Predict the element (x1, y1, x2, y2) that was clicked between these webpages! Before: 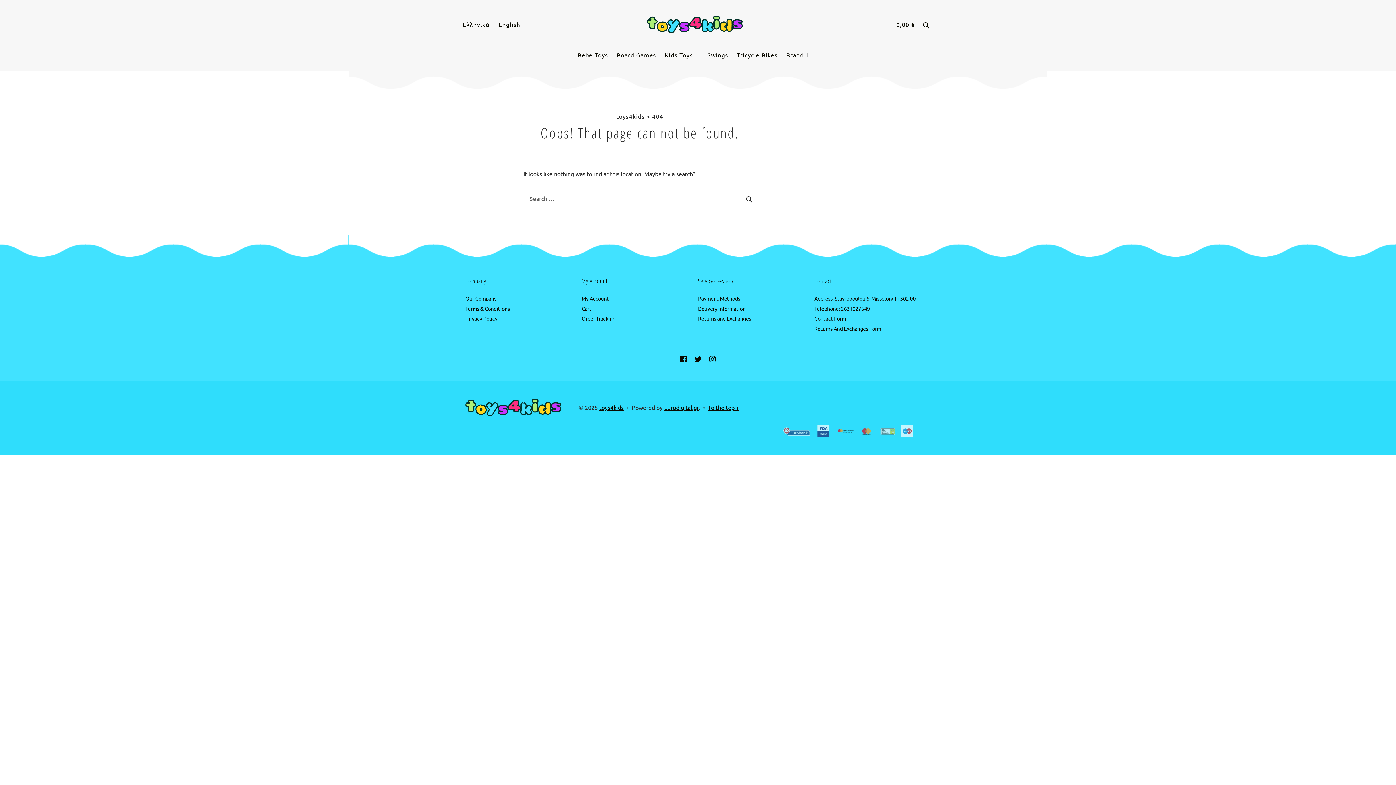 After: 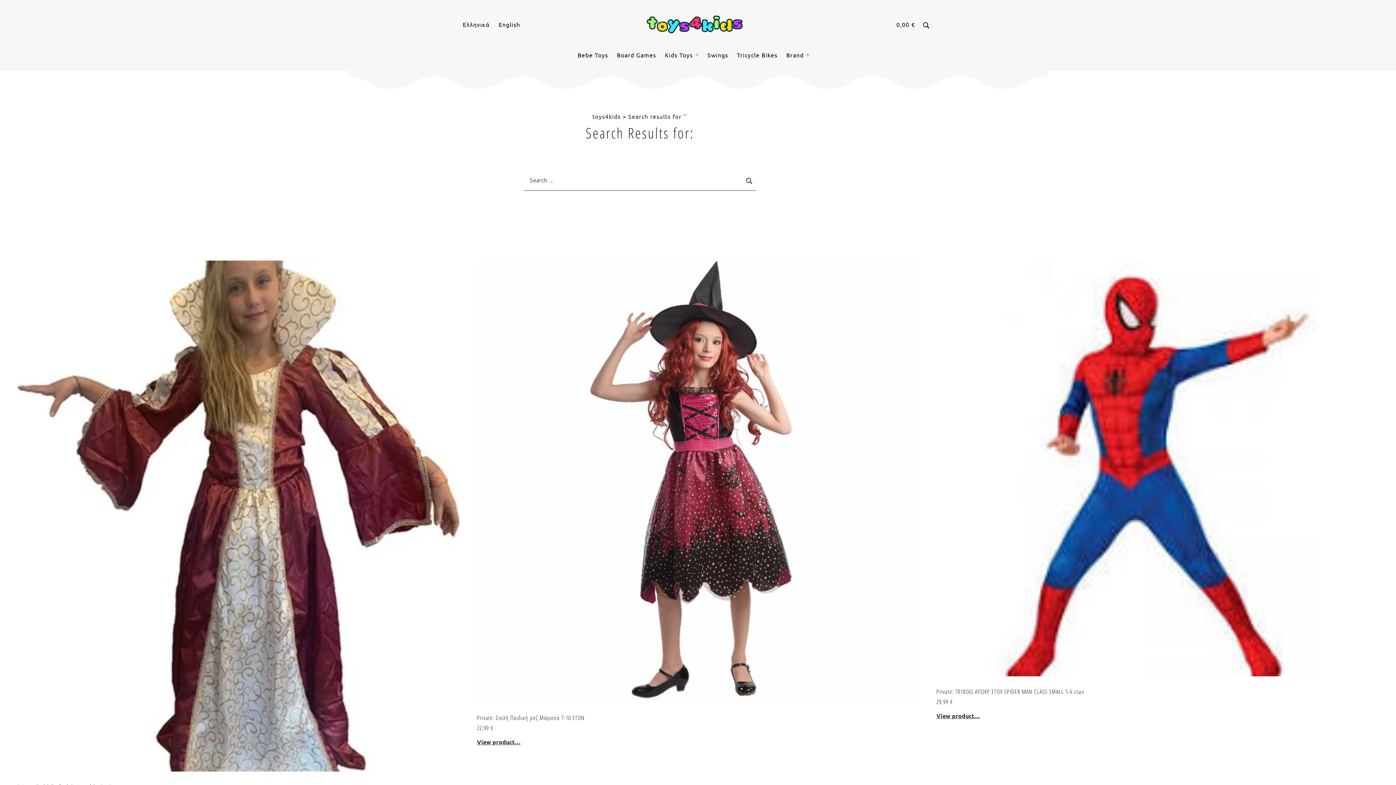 Action: bbox: (742, 187, 756, 209) label: Search